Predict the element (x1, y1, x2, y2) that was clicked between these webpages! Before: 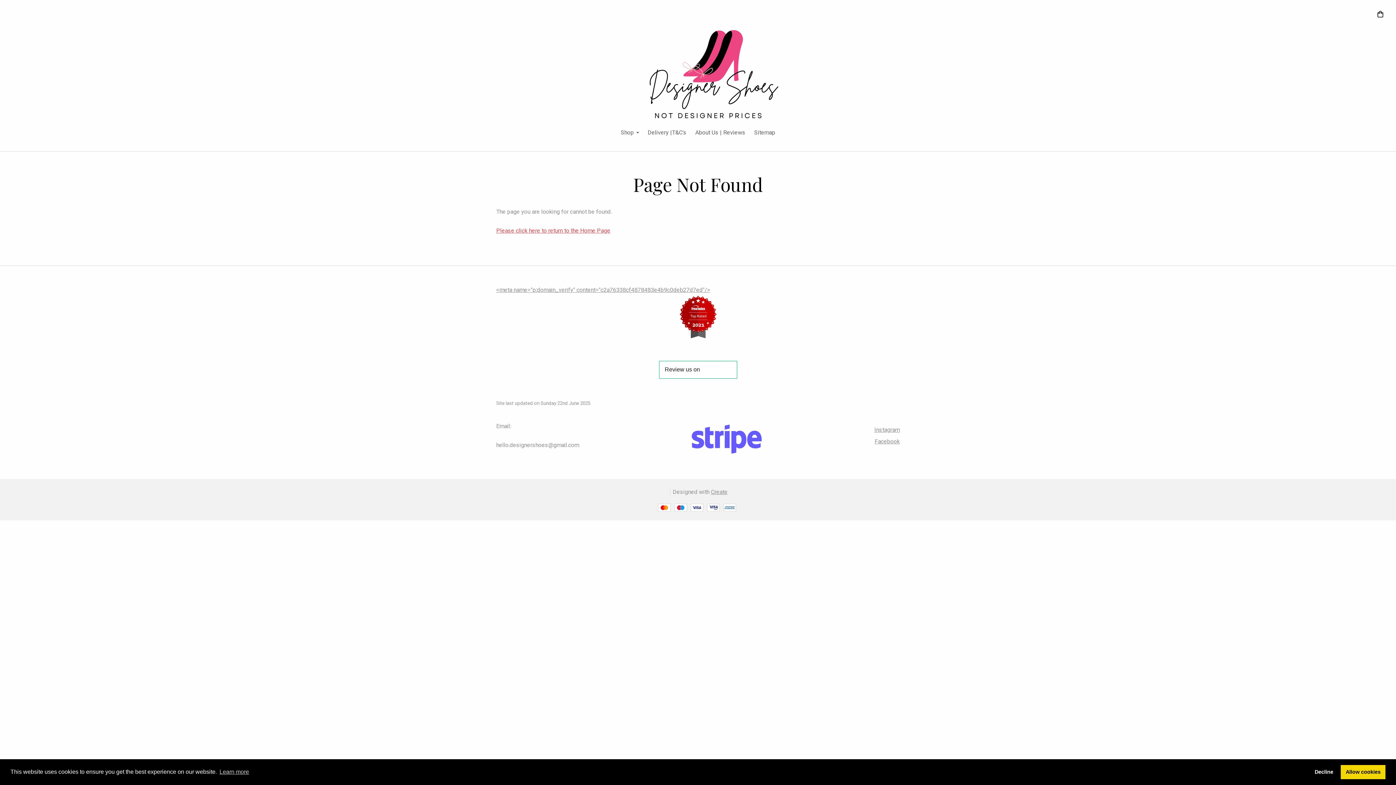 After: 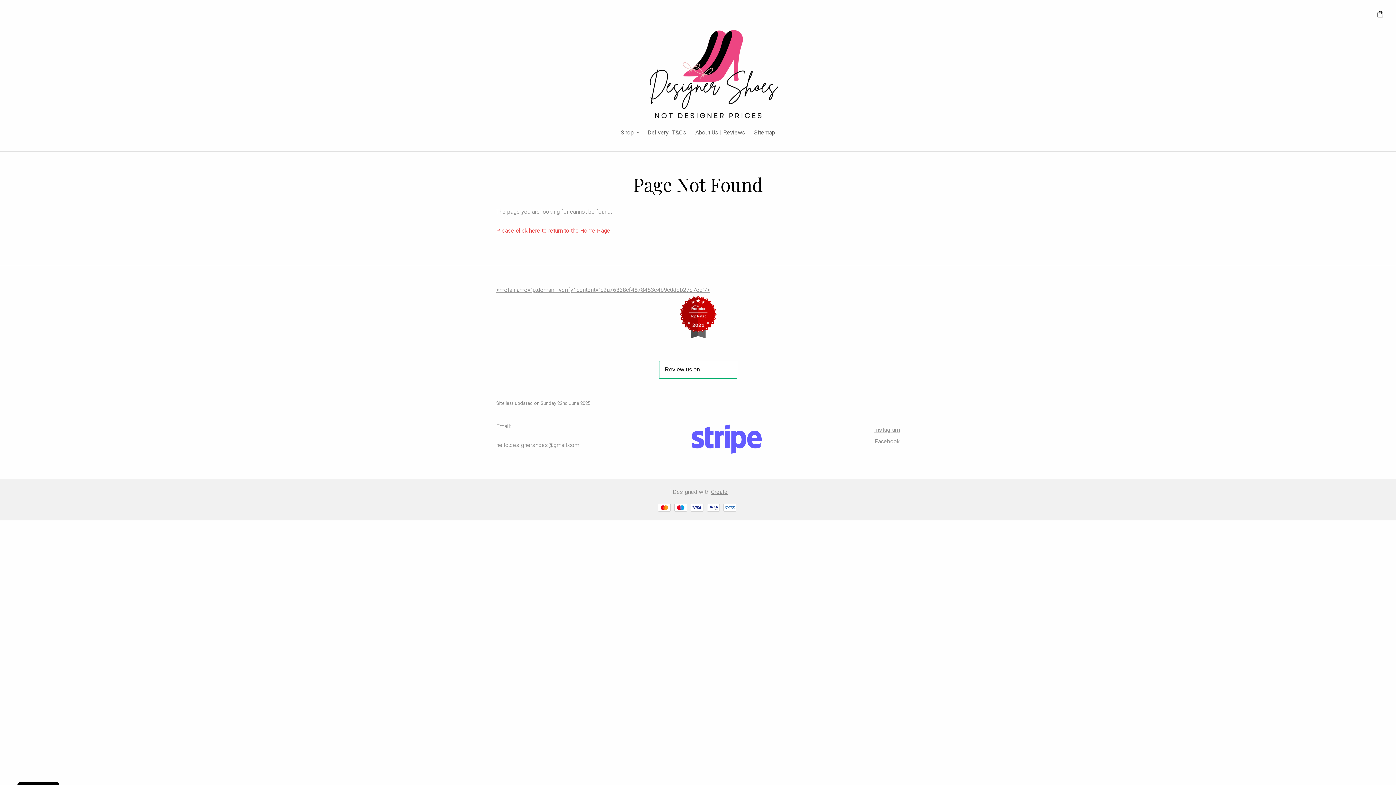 Action: bbox: (1341, 765, 1385, 779) label: allow cookies